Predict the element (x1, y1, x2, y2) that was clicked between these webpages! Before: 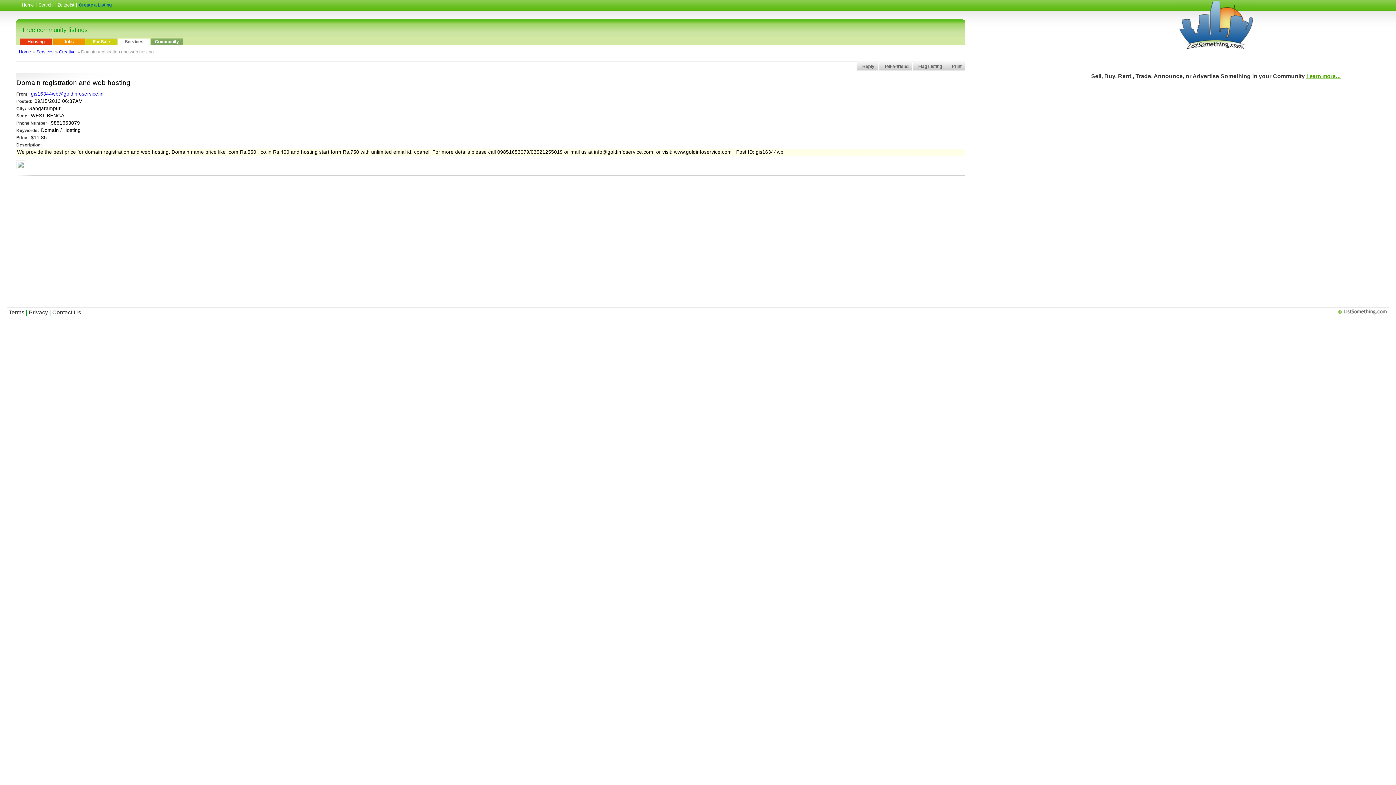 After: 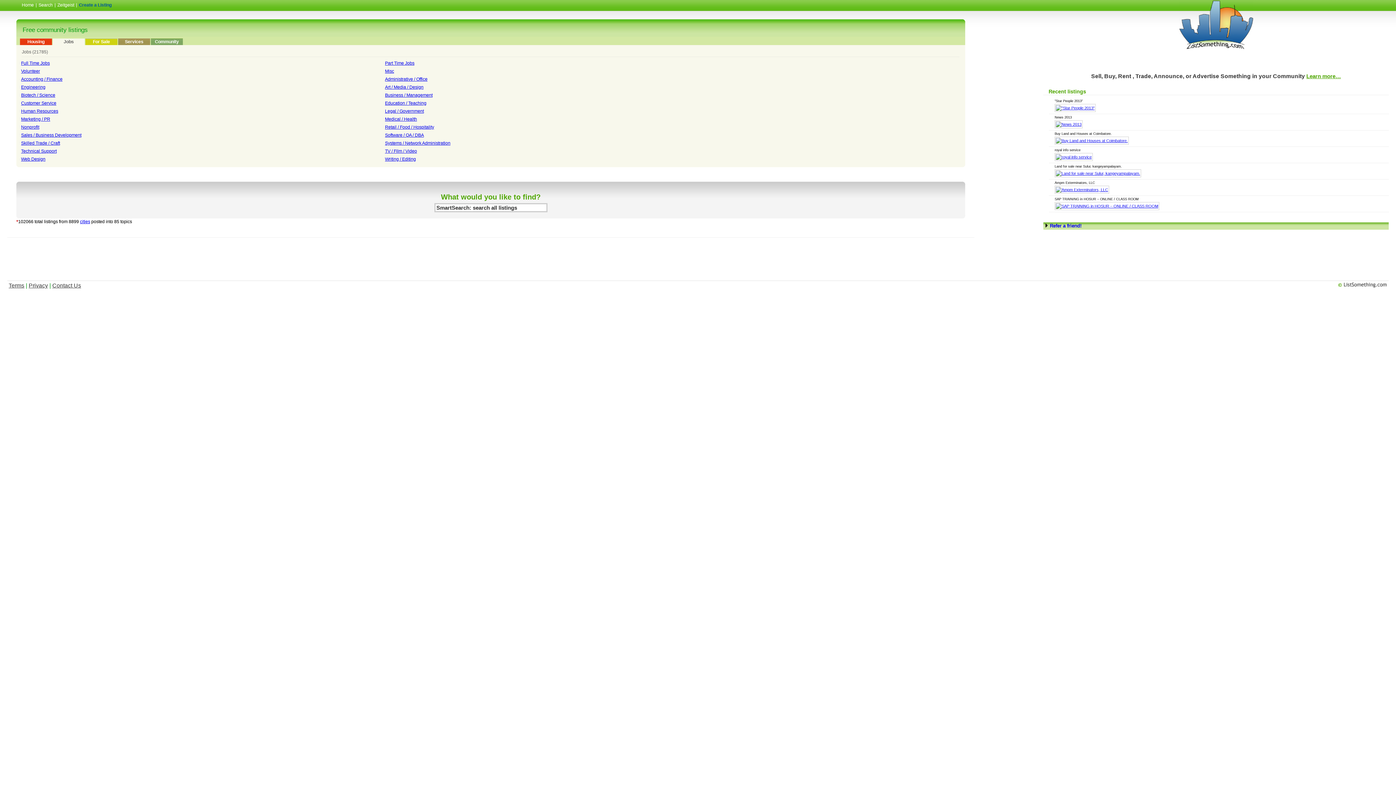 Action: bbox: (52, 38, 84, 45) label: Jobs